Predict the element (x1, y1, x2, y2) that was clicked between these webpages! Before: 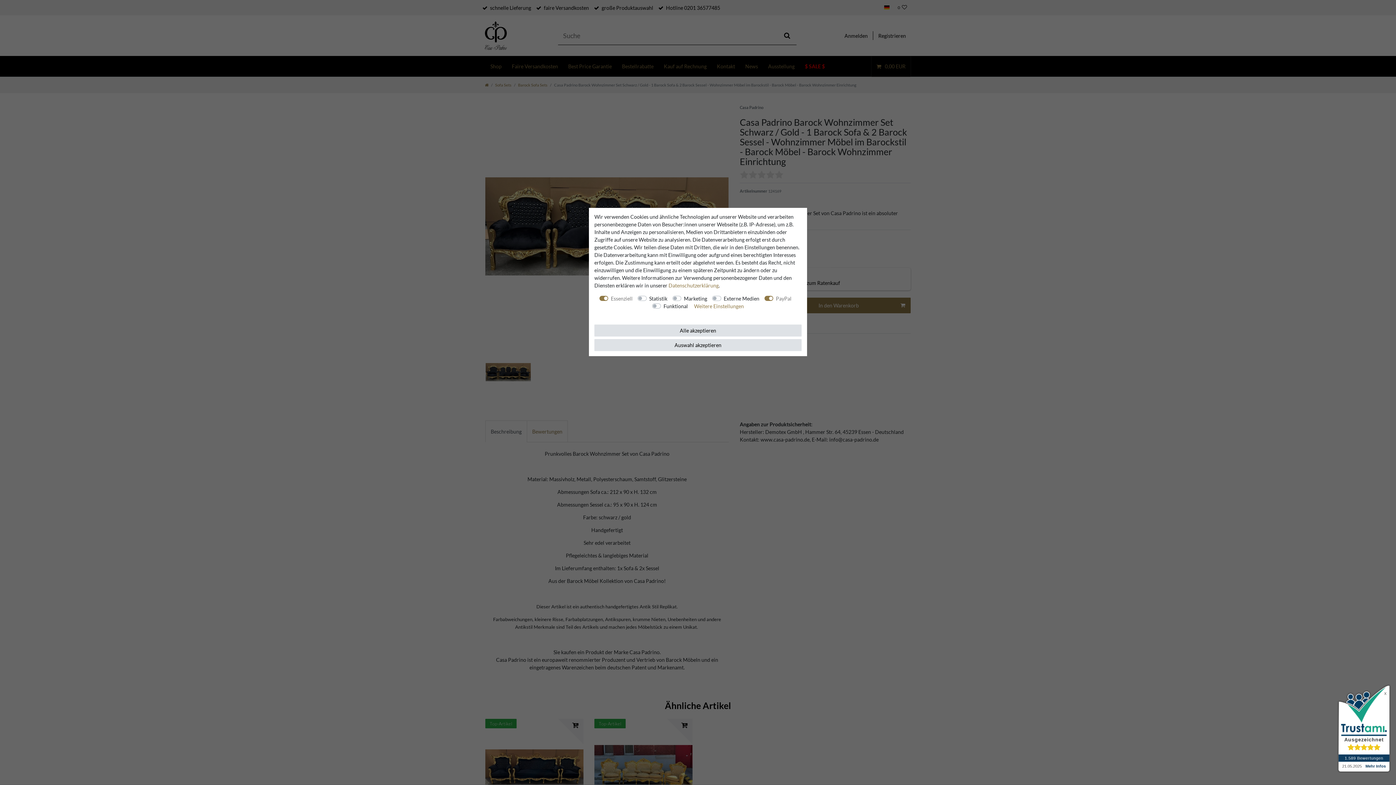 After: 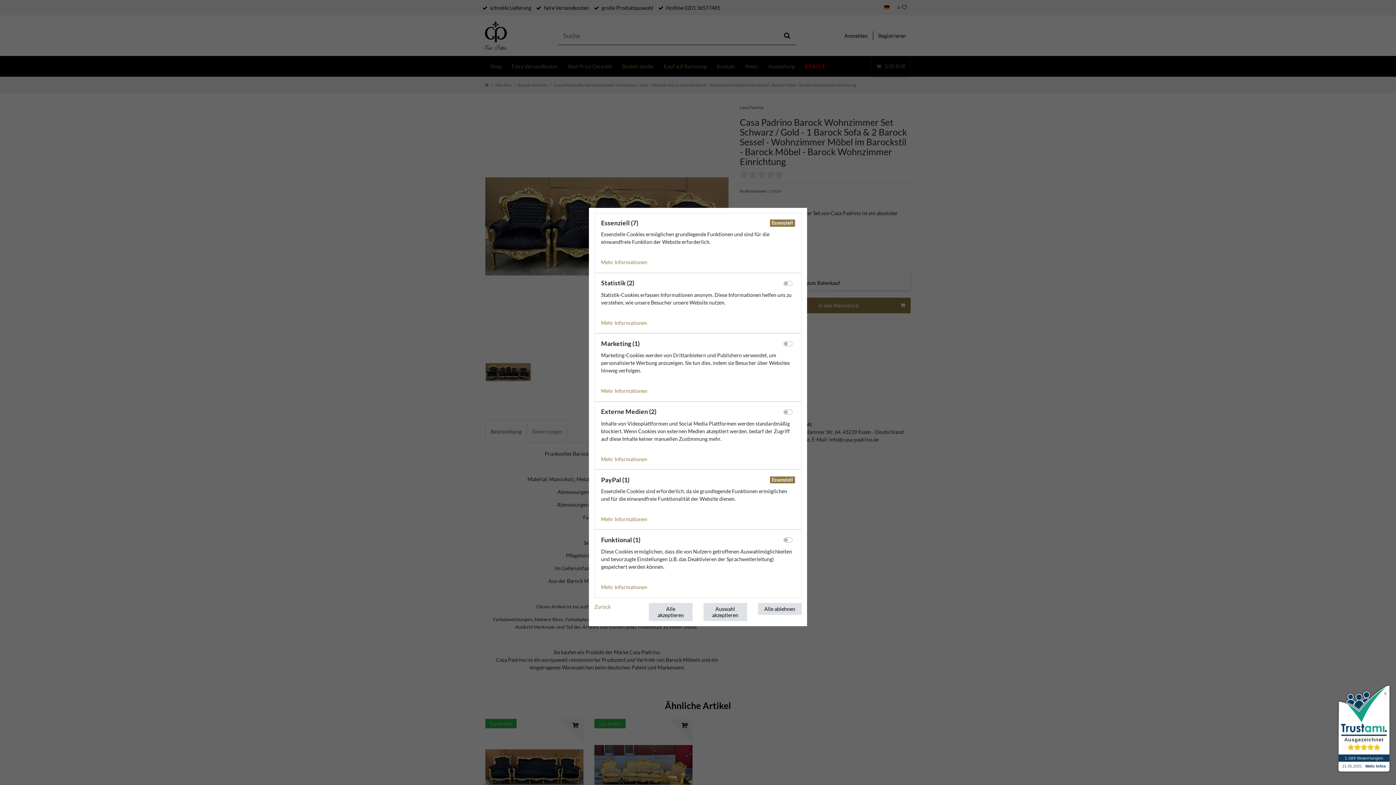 Action: bbox: (694, 302, 744, 310) label: Weitere Einstellungen